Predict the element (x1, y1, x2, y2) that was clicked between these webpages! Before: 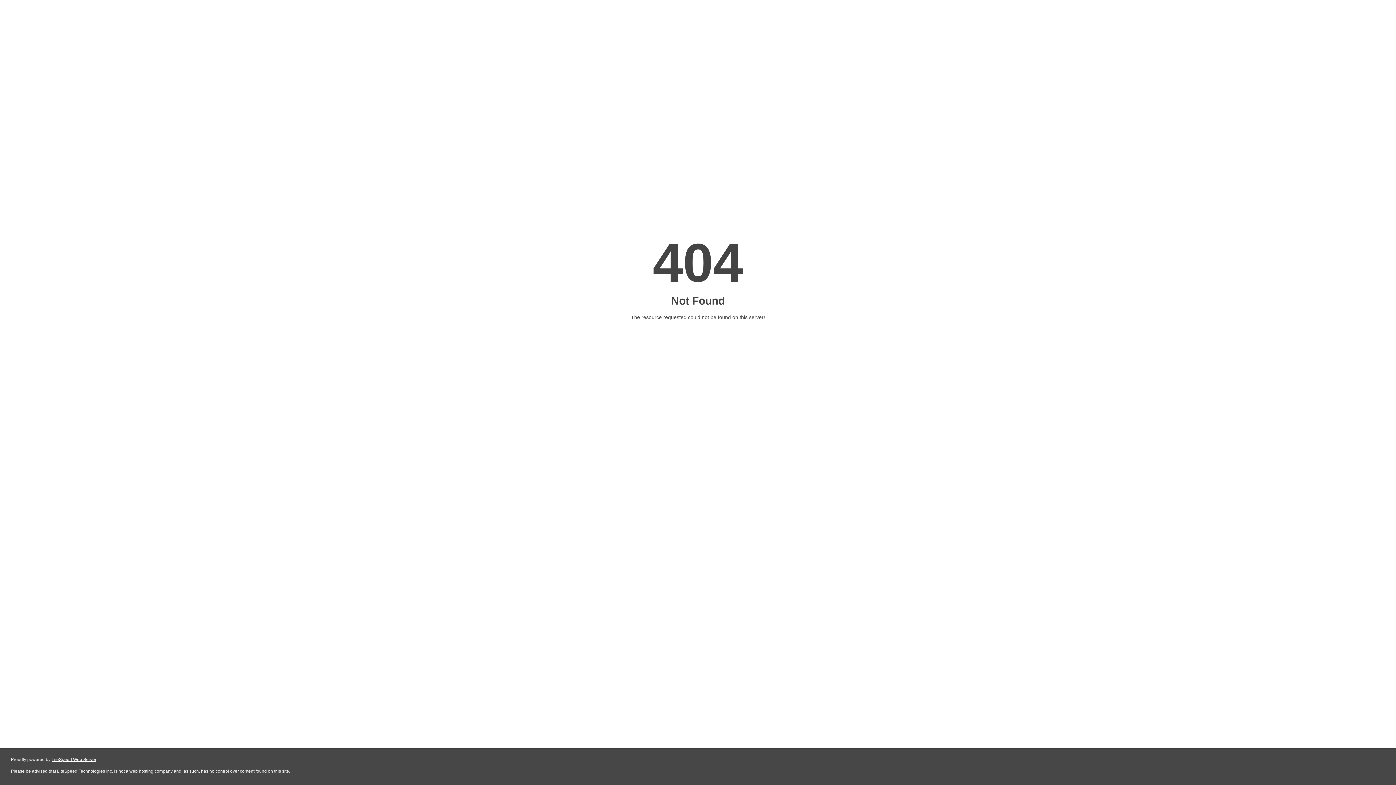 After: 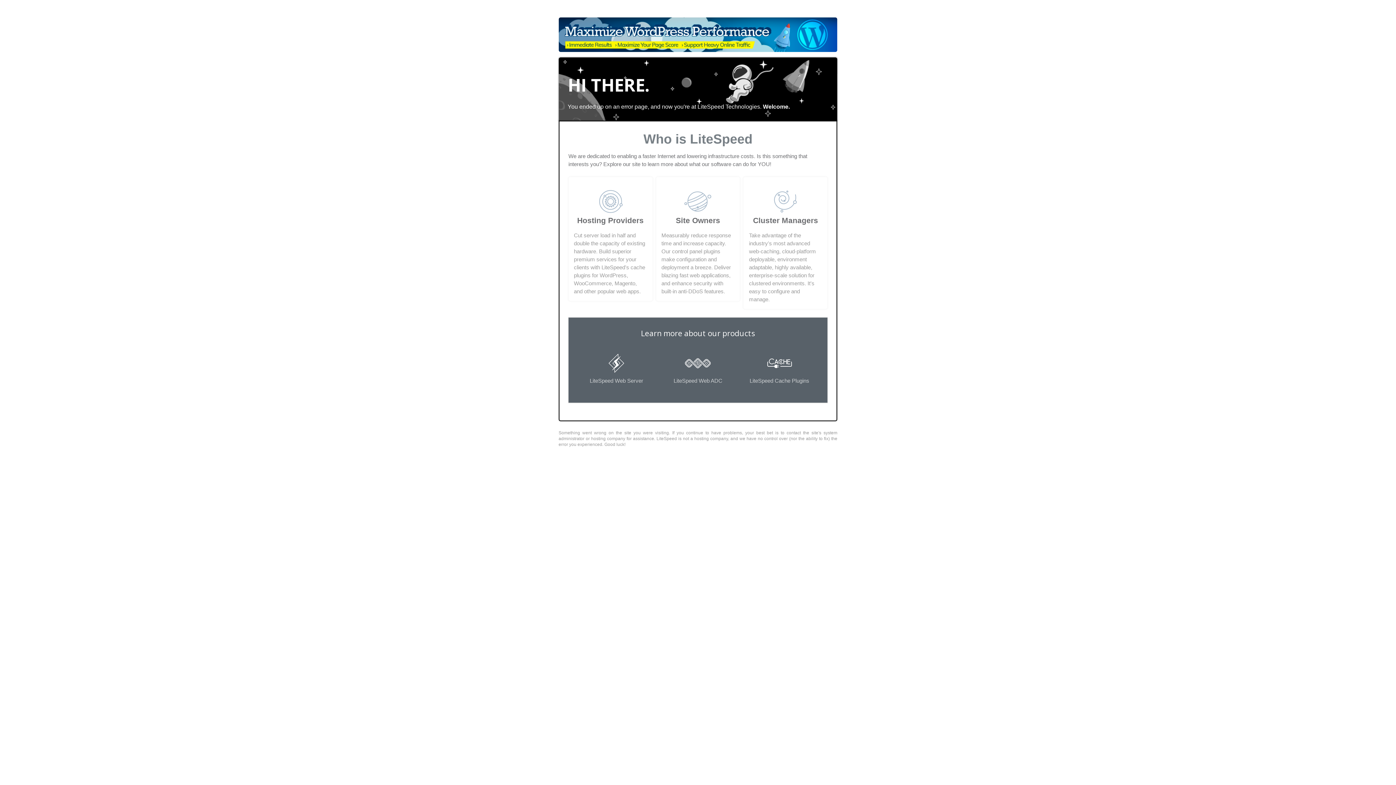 Action: bbox: (51, 757, 96, 762) label: LiteSpeed Web Server